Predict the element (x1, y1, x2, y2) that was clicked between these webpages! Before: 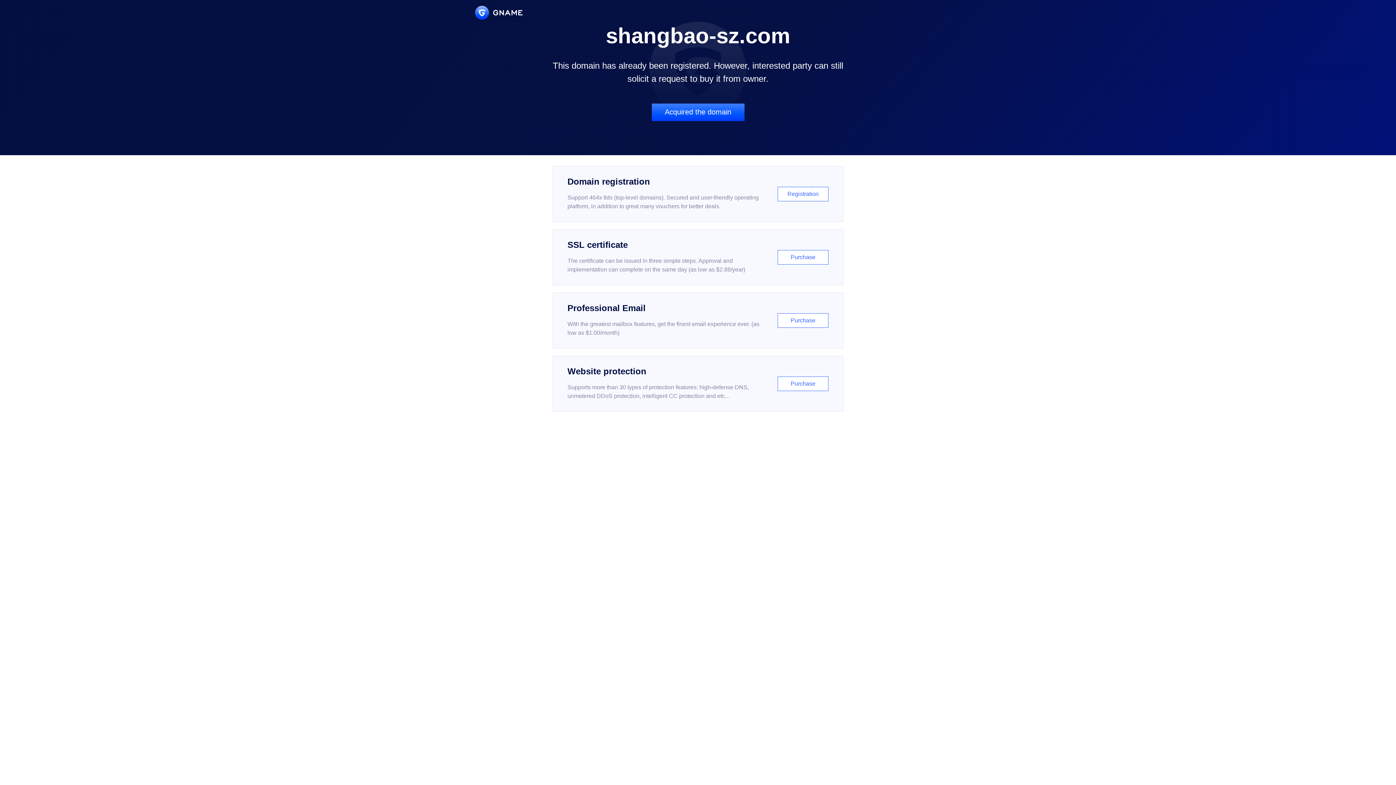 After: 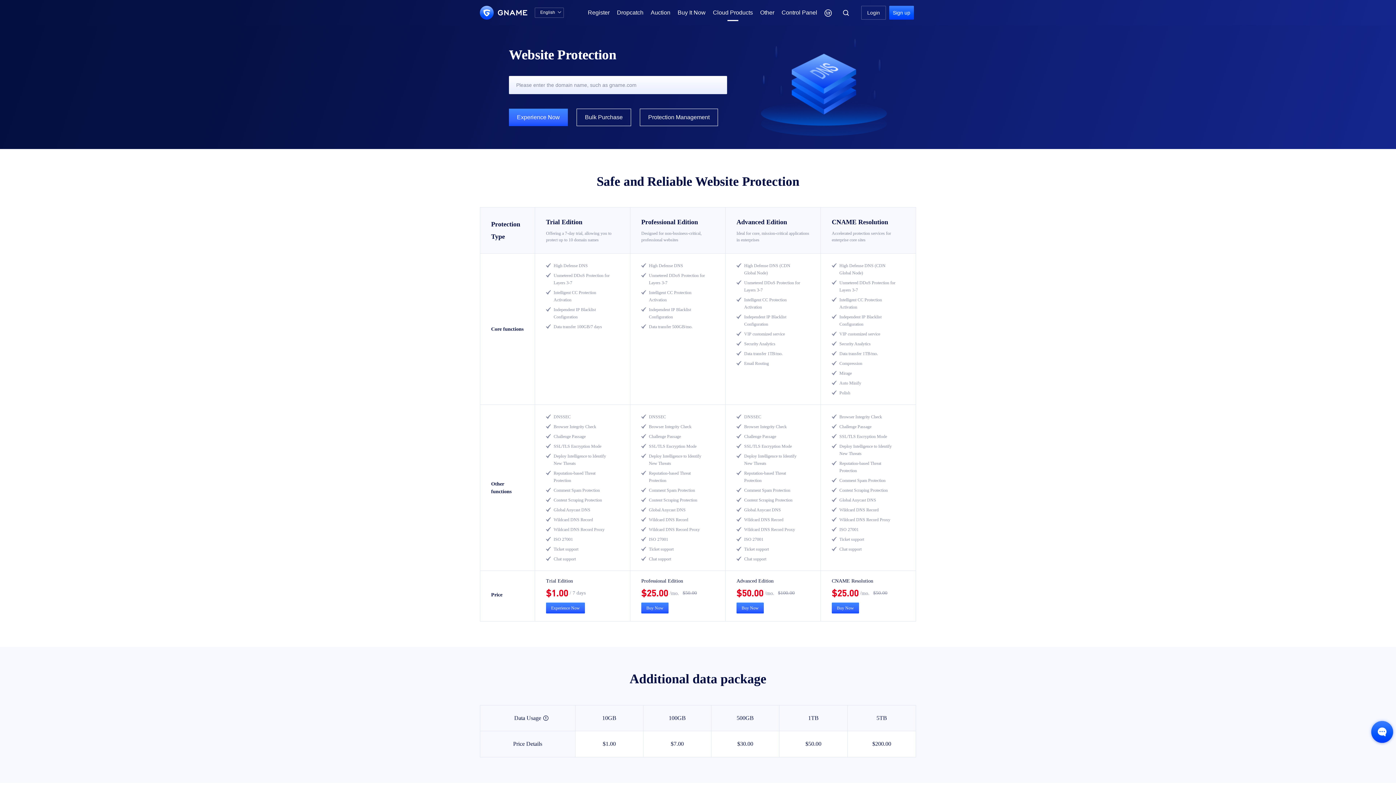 Action: label: Website protection

Supports more than 30 types of protection features: high-defense DNS, unmetered DDoS protection, intelligent CC protection and etc...

Purchase bbox: (552, 356, 843, 412)